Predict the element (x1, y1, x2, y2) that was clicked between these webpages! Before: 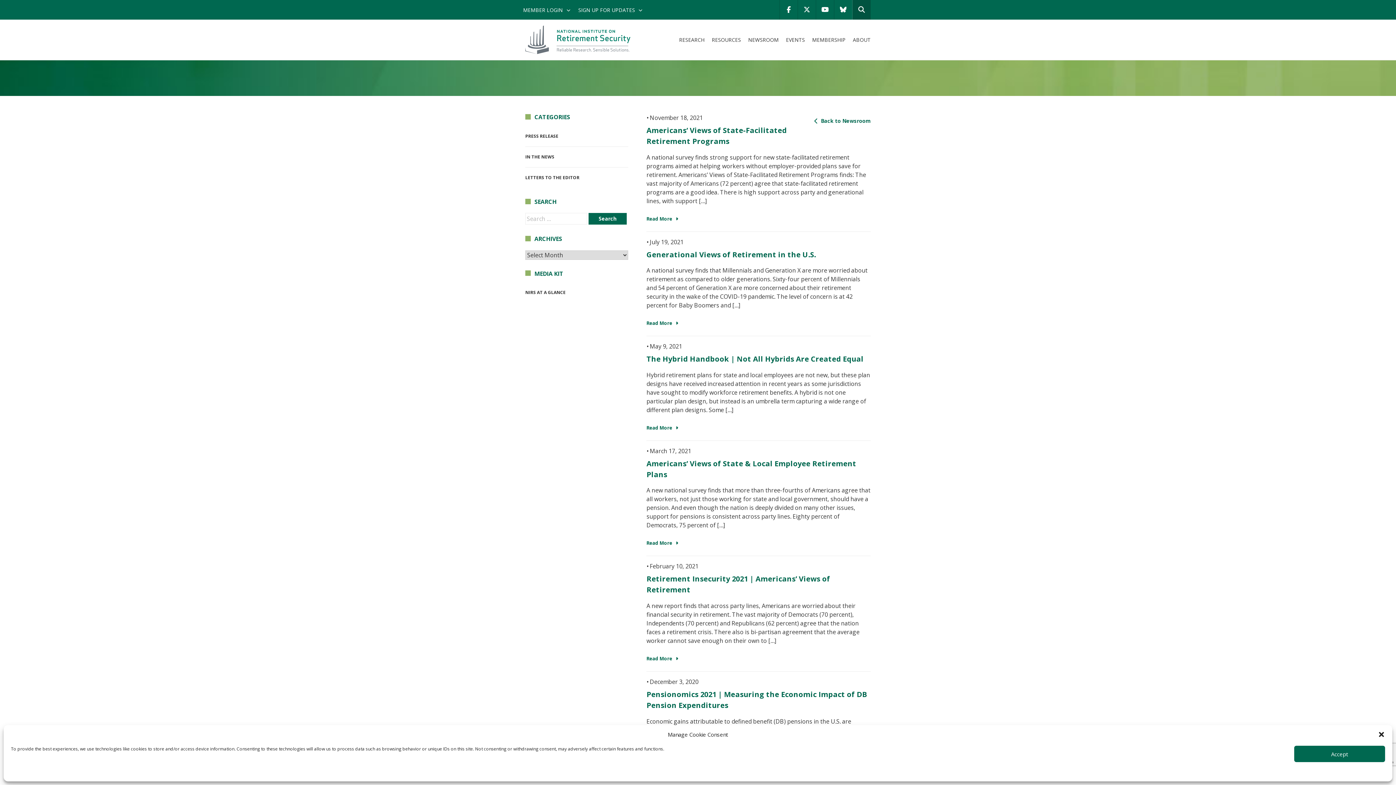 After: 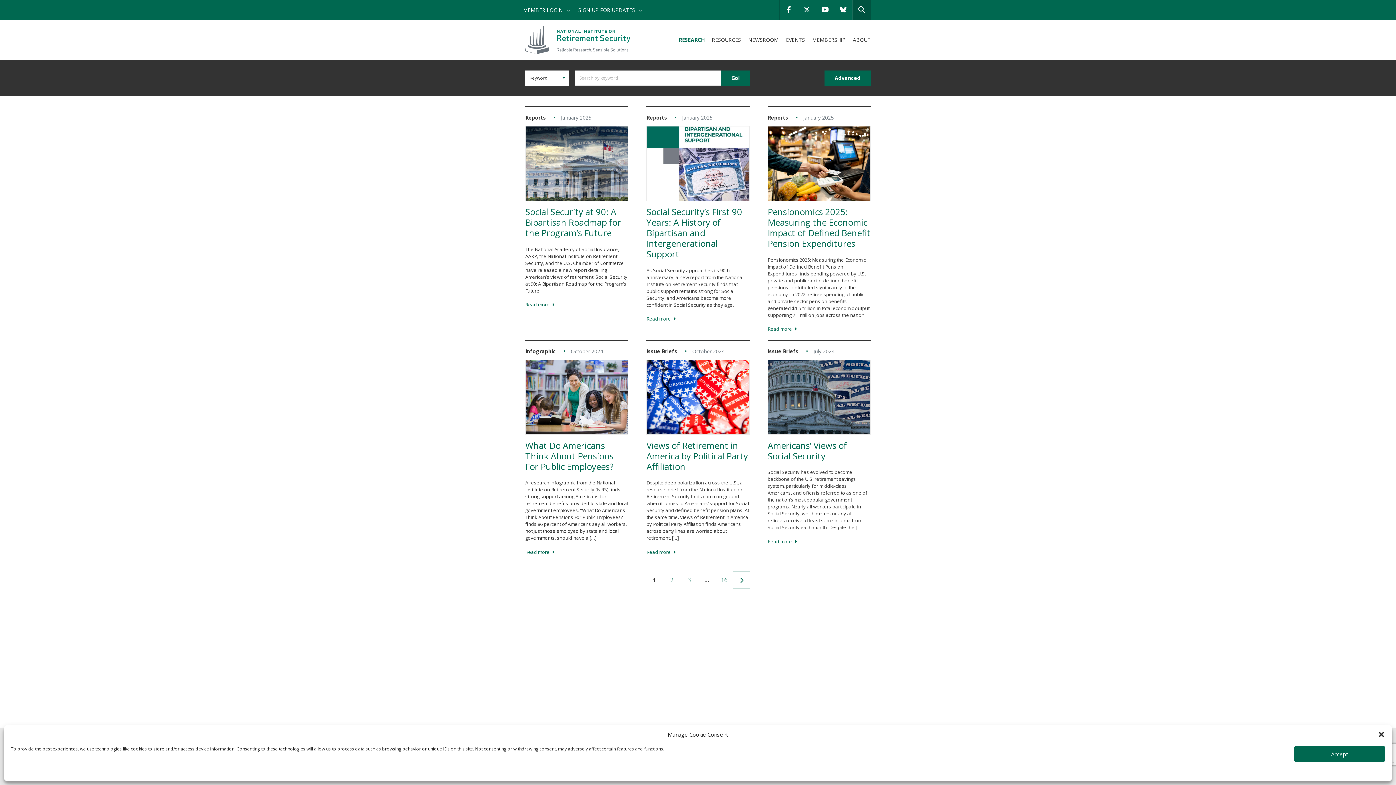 Action: bbox: (679, 31, 704, 47) label: RESEARCH